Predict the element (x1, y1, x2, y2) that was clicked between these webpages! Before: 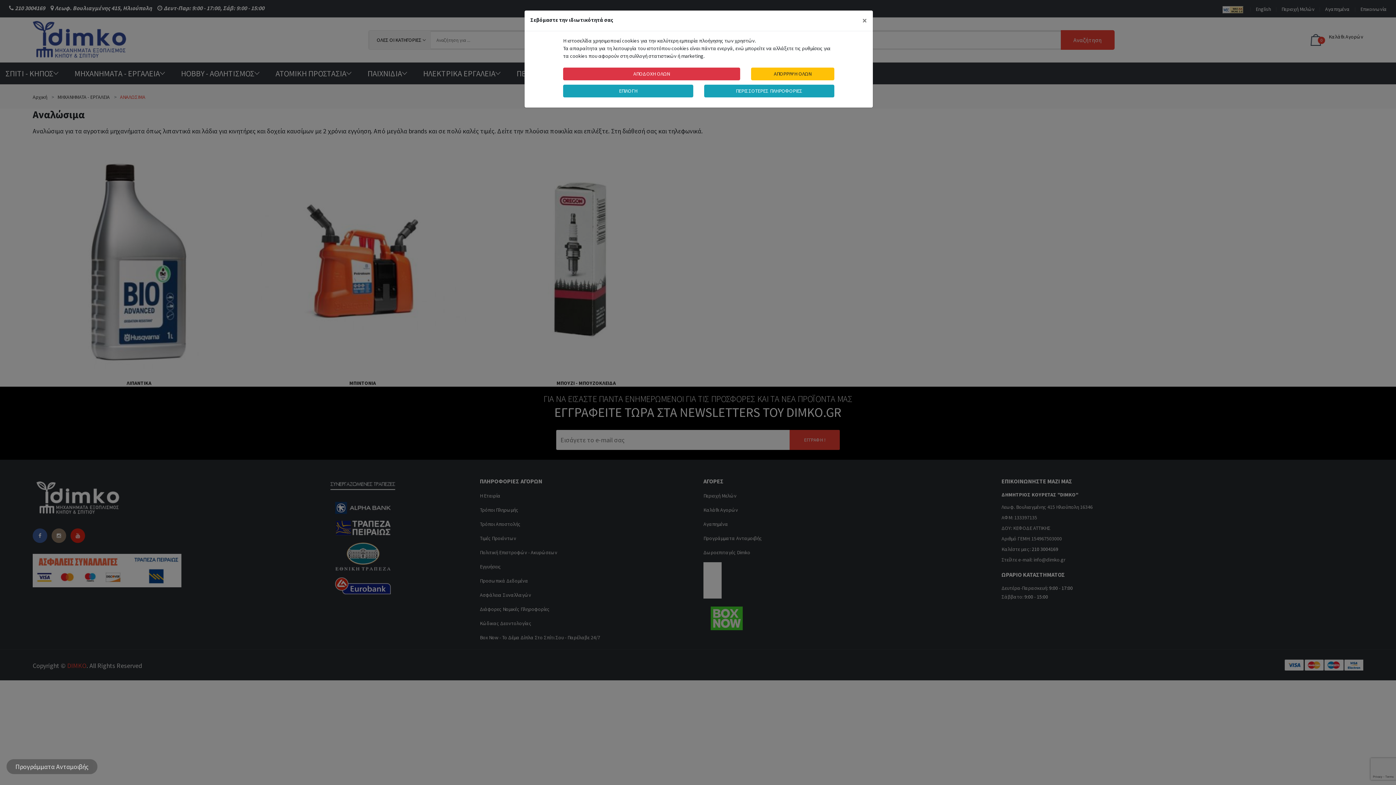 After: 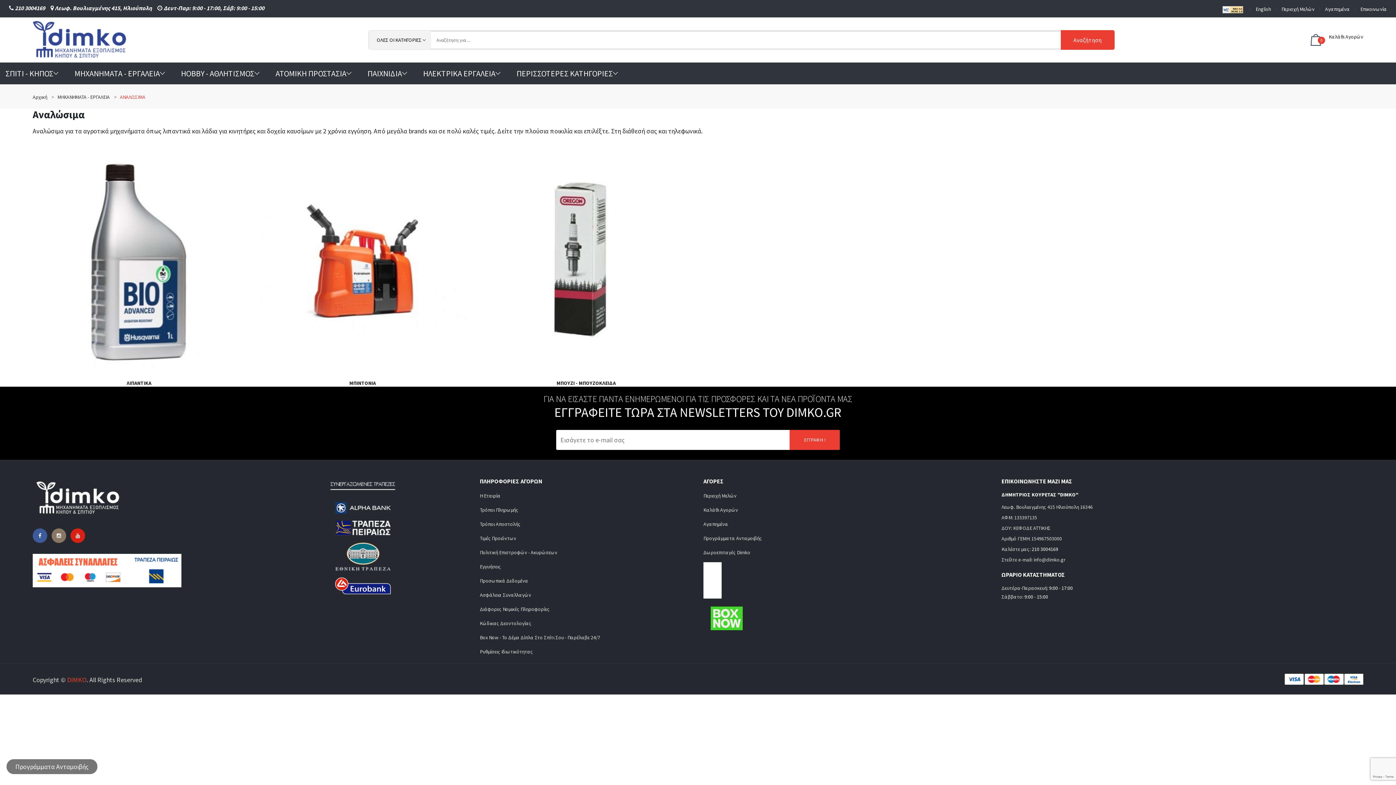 Action: label: ΑΠΟΔΟΧΗ ΟΛΩΝ bbox: (563, 67, 740, 80)